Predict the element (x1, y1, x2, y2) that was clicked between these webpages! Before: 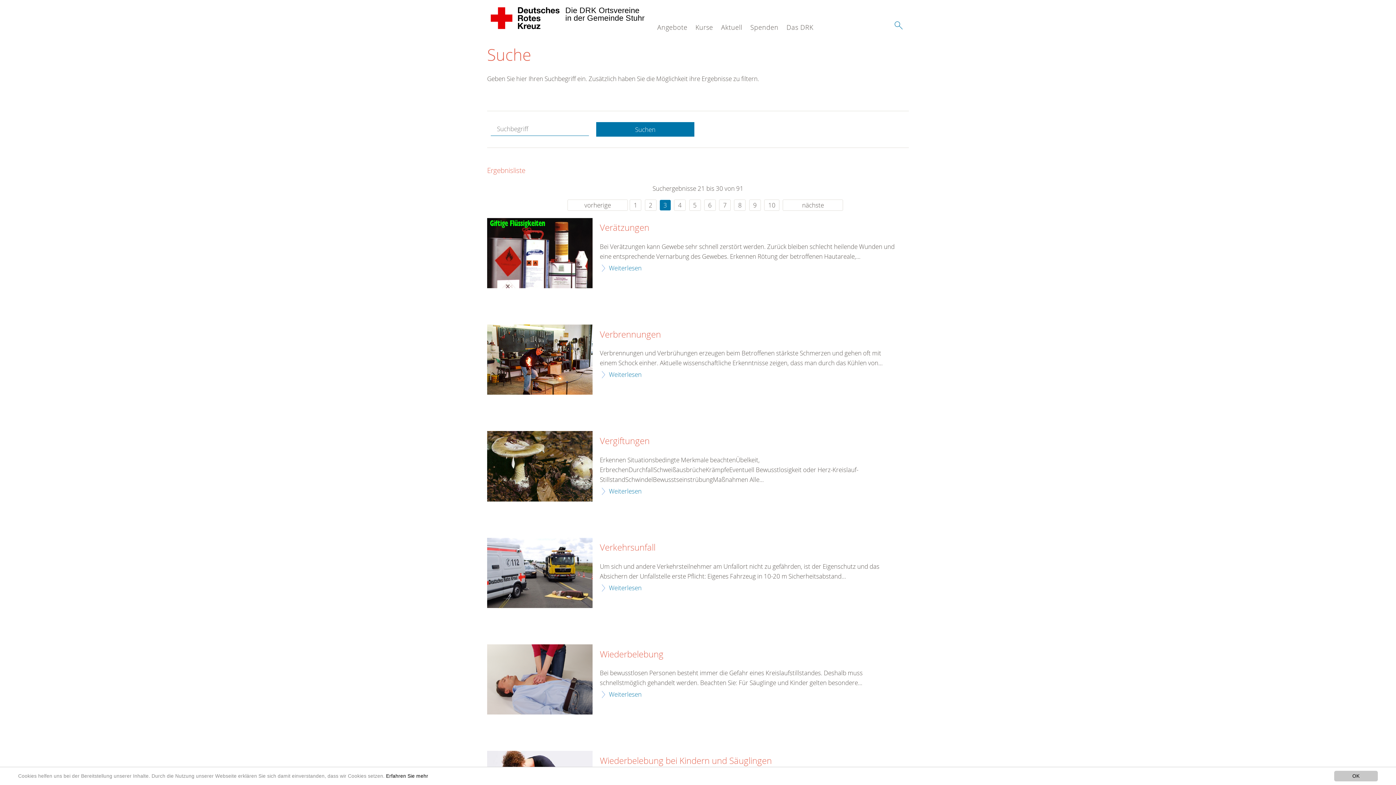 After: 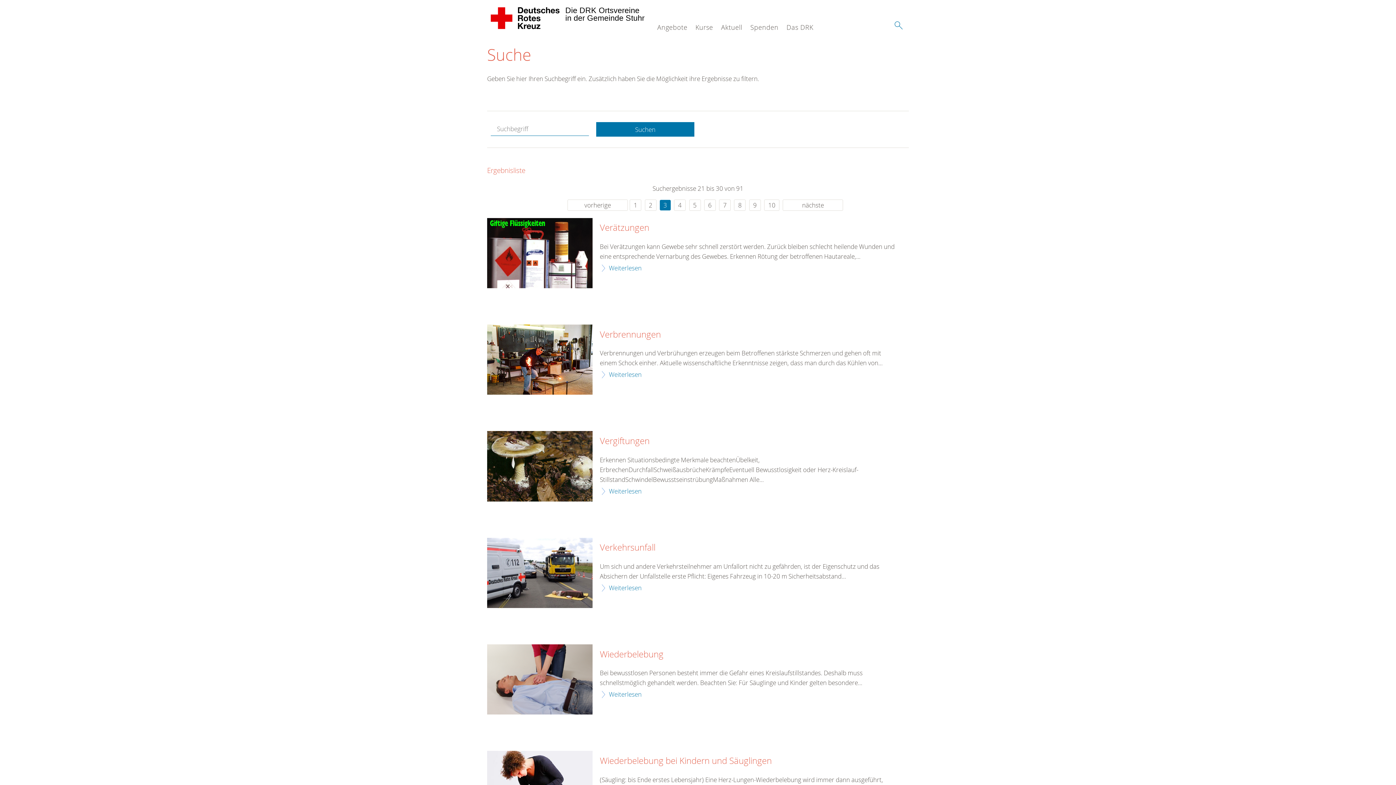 Action: label: OK bbox: (1334, 771, 1378, 781)